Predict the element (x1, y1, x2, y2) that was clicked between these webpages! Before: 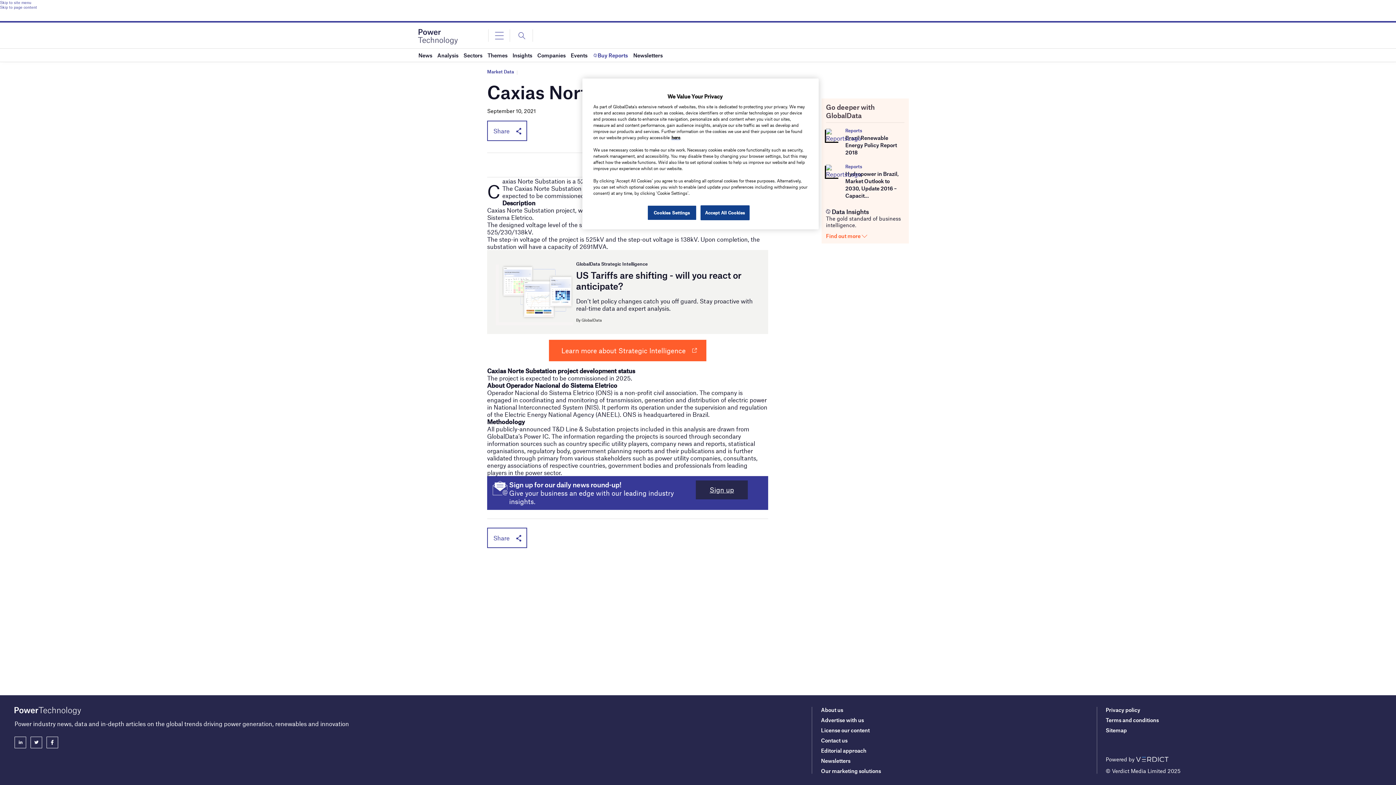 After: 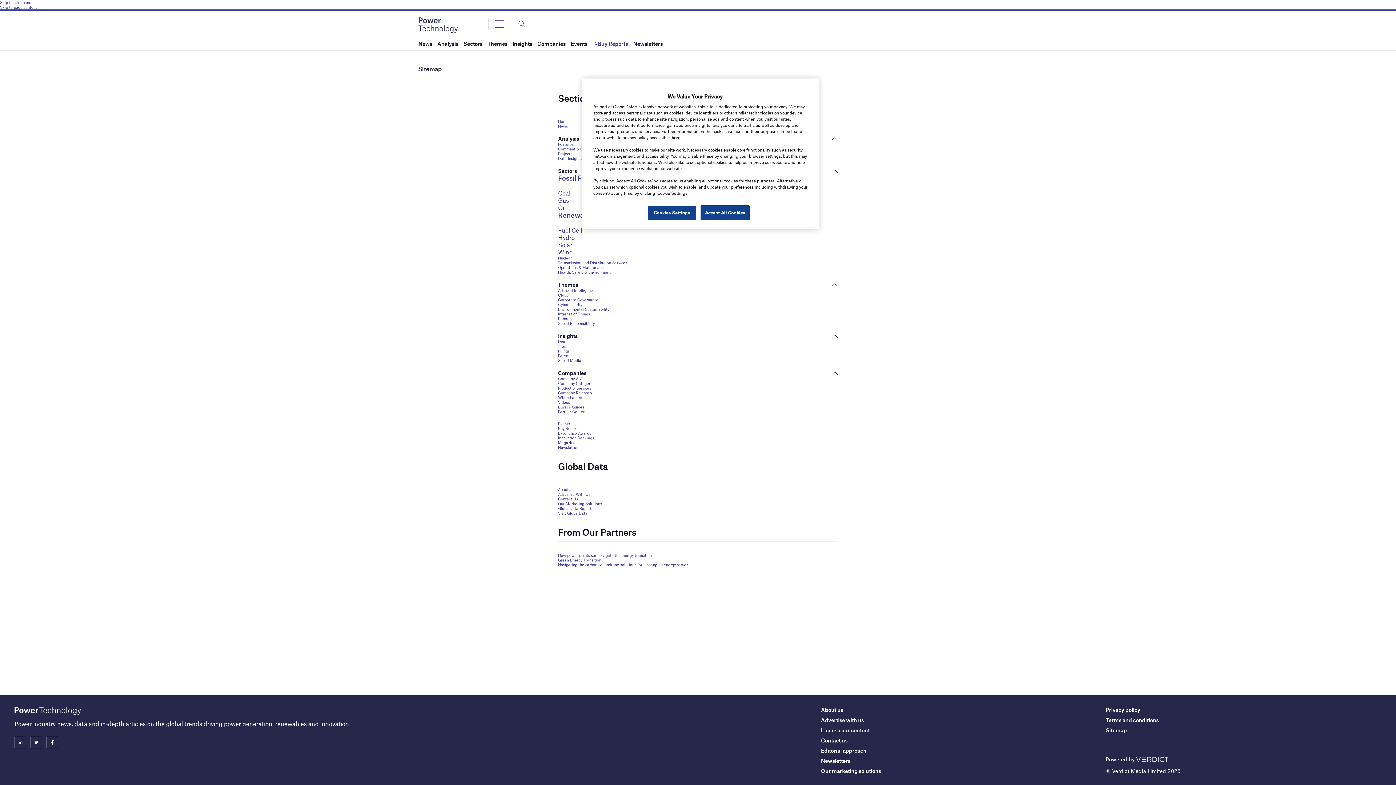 Action: bbox: (1106, 727, 1127, 733) label: Sitemap